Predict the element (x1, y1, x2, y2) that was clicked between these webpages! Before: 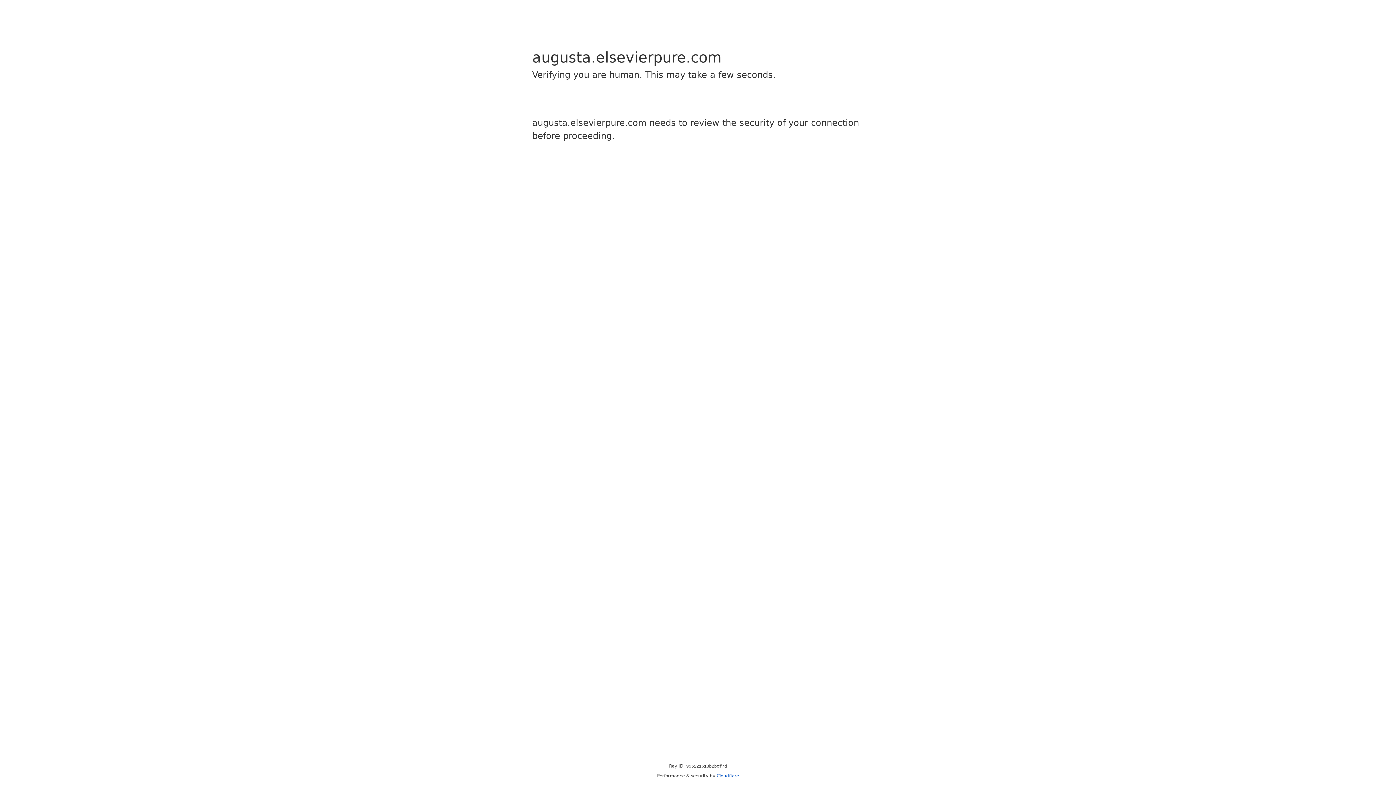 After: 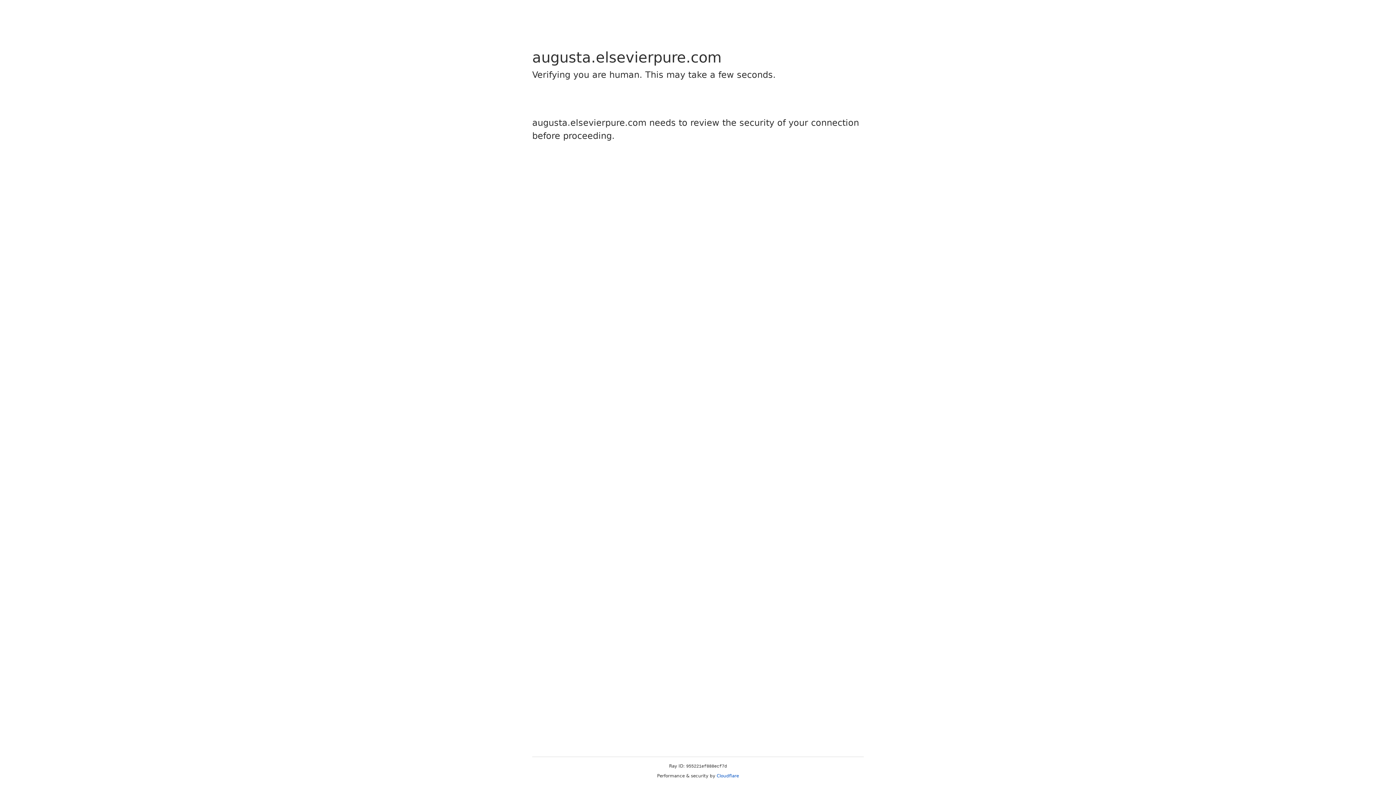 Action: bbox: (716, 773, 739, 778) label: Cloudflare